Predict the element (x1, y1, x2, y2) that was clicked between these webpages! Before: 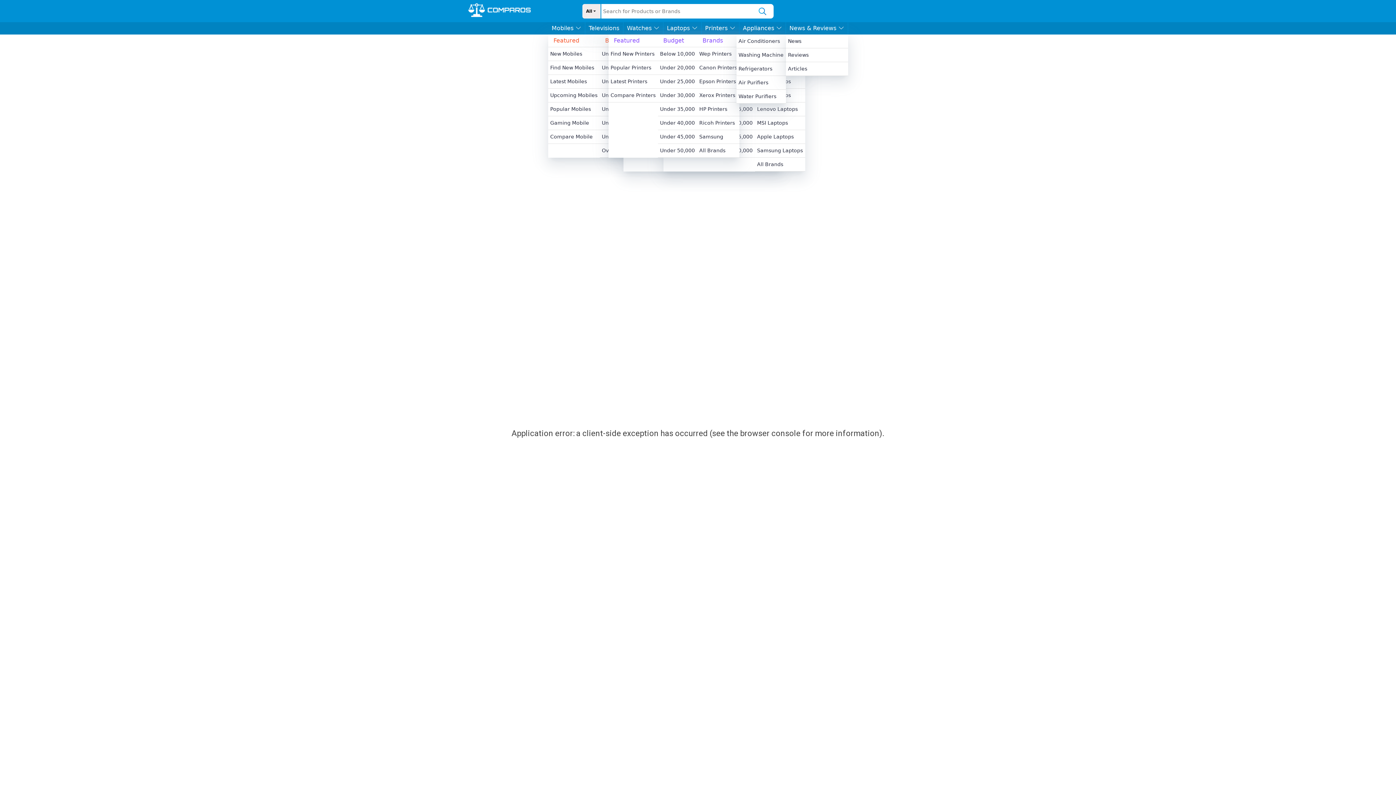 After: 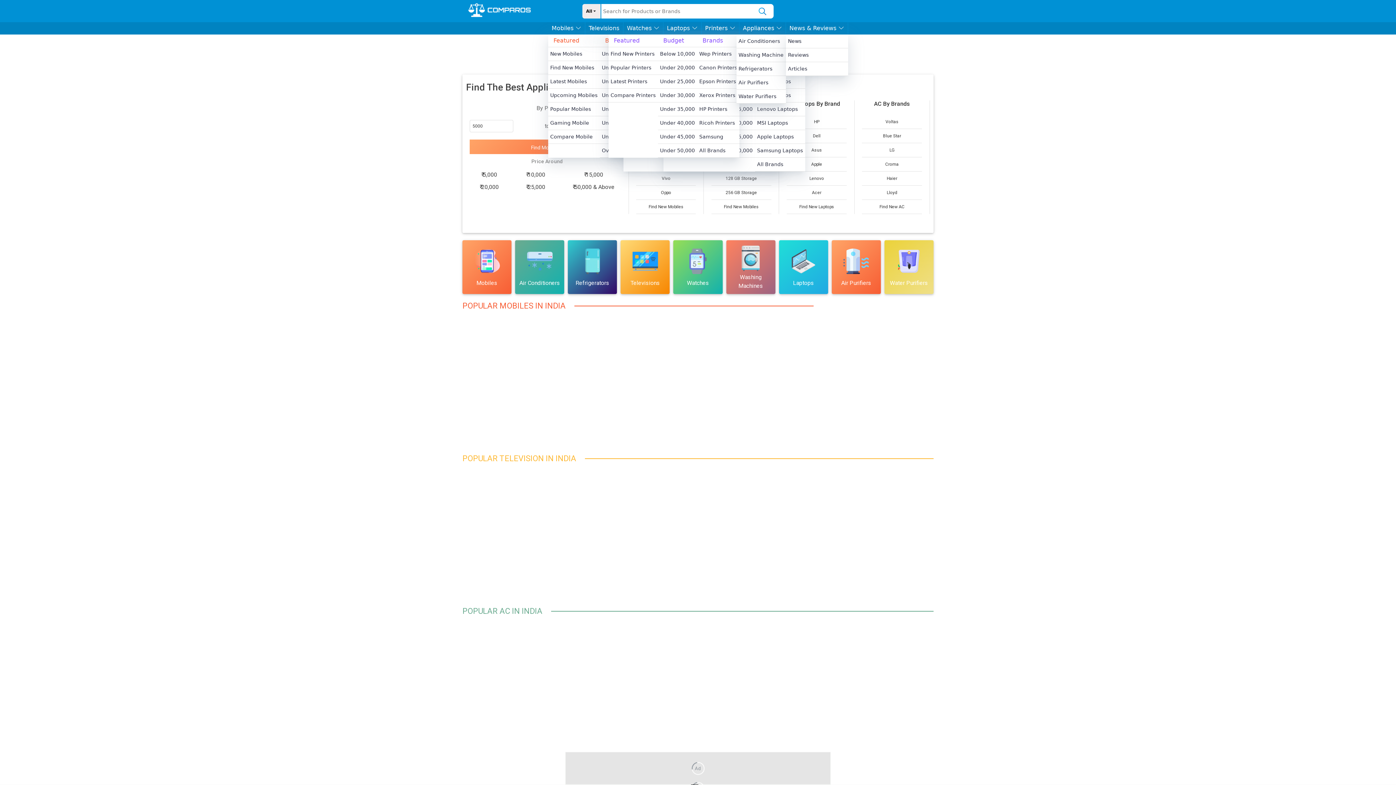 Action: bbox: (462, 1, 535, 21)